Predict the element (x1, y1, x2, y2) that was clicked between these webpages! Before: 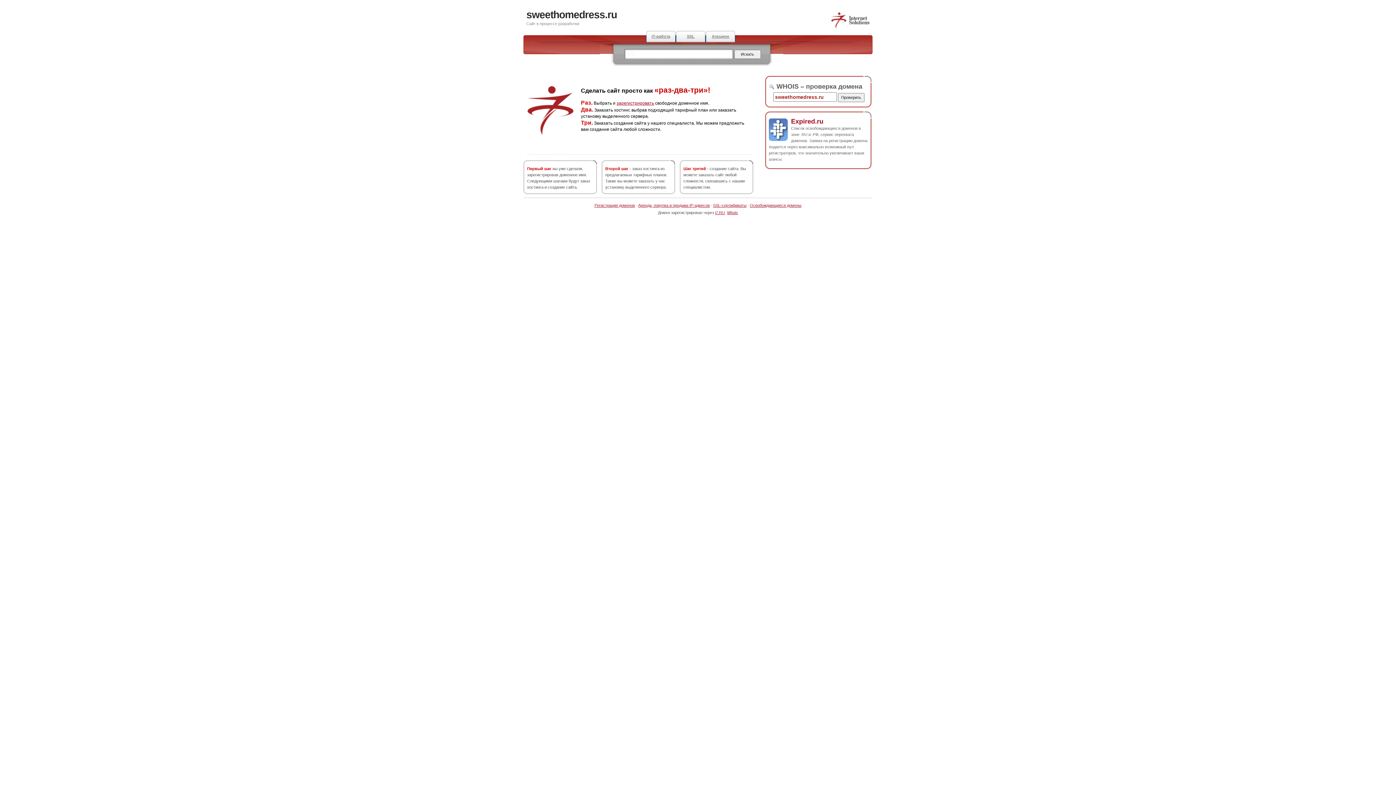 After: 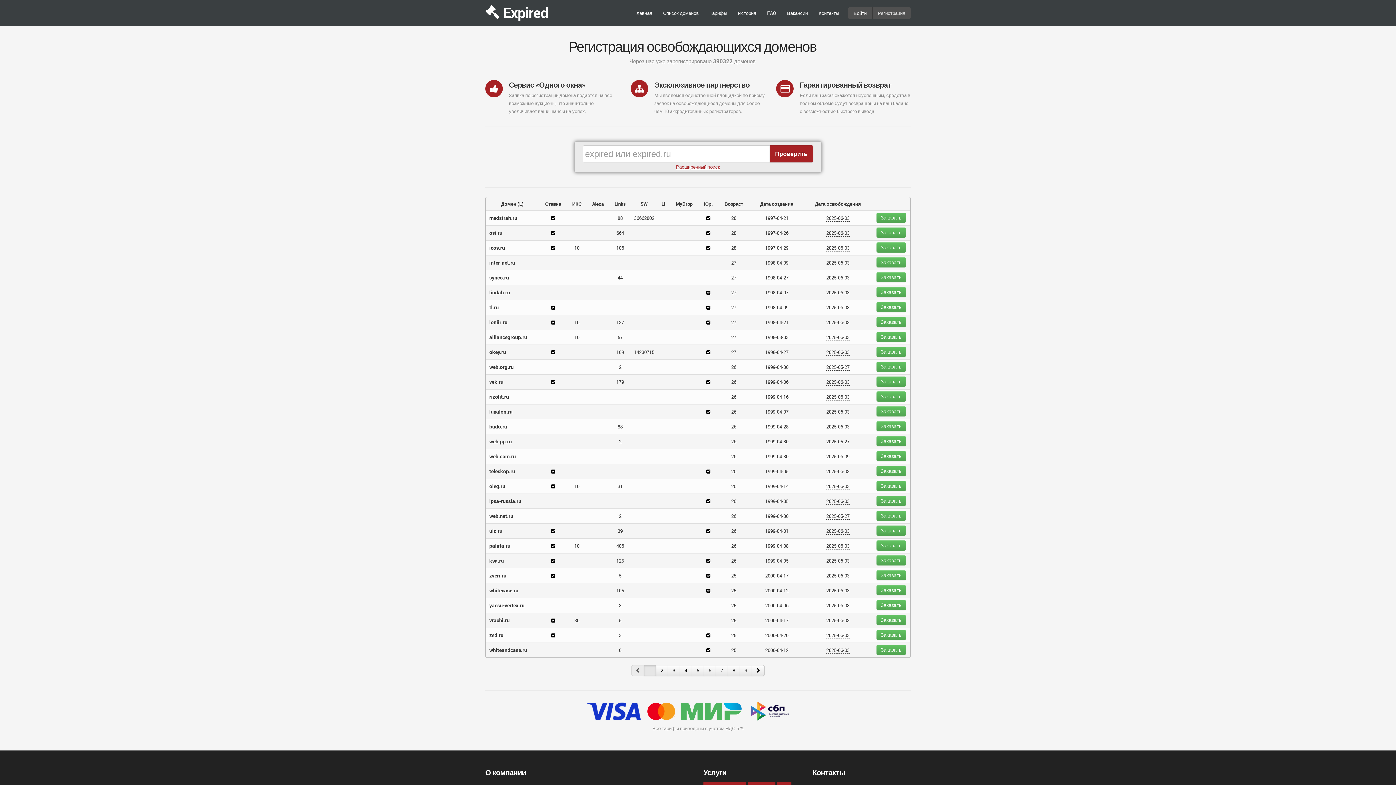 Action: bbox: (750, 203, 801, 207) label: Освобождающиеся домены